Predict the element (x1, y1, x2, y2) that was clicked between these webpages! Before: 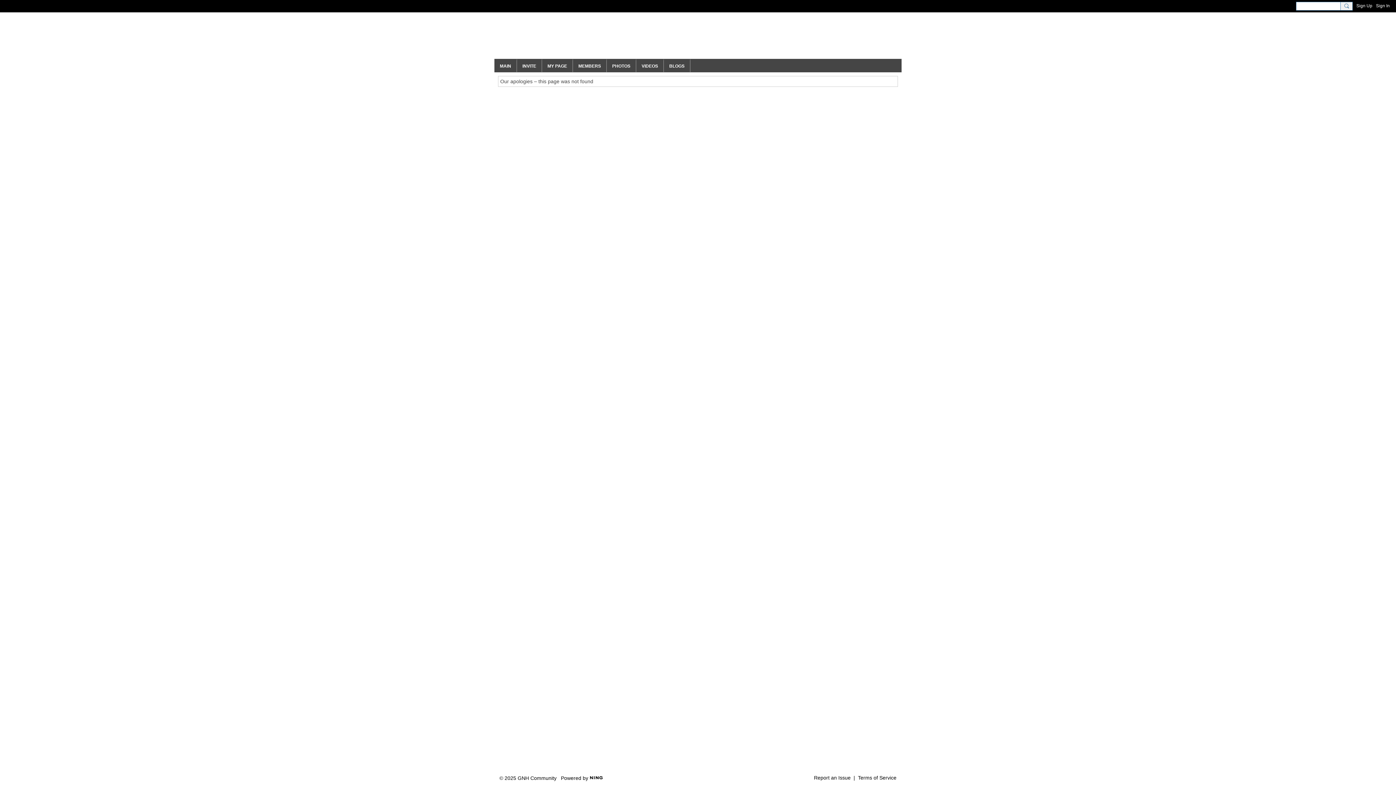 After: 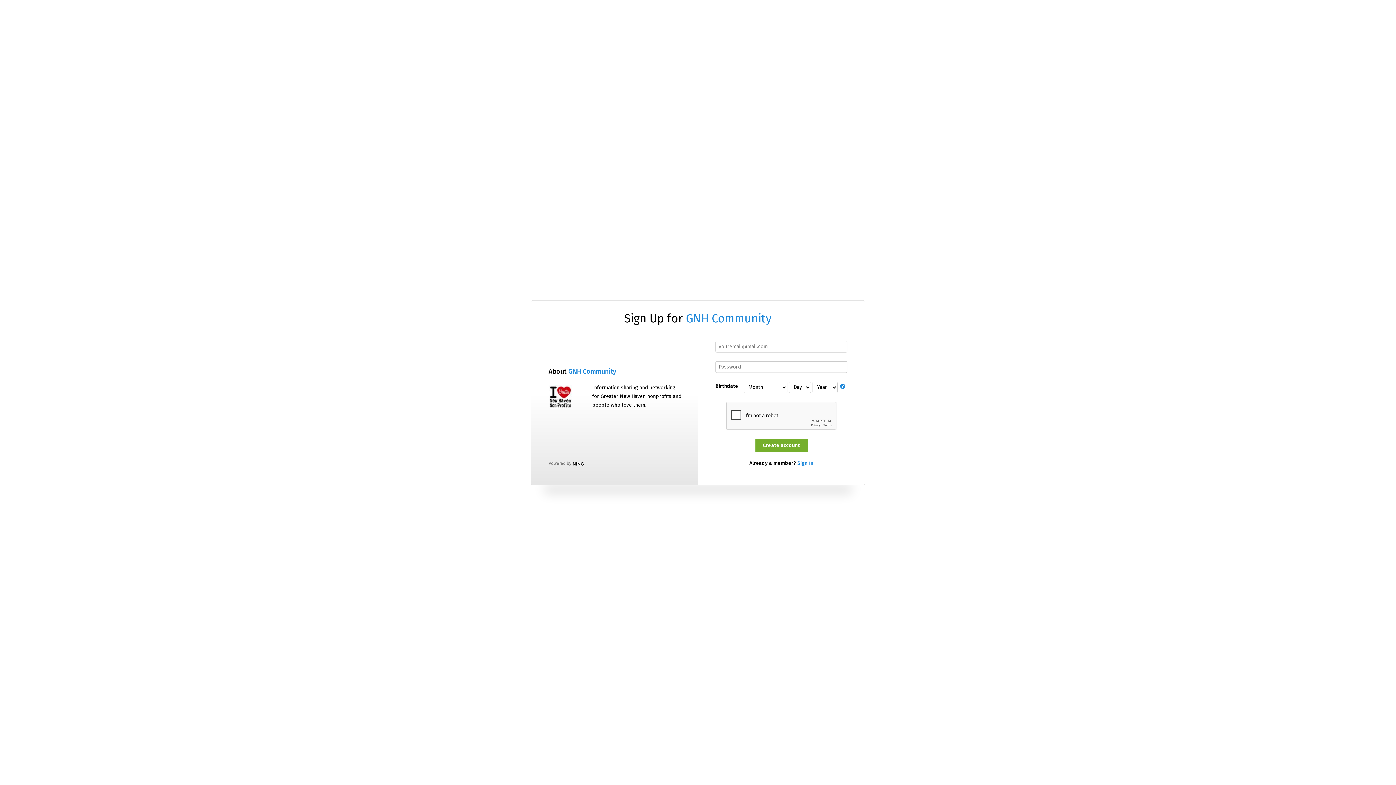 Action: label: INVITE bbox: (517, 58, 542, 72)